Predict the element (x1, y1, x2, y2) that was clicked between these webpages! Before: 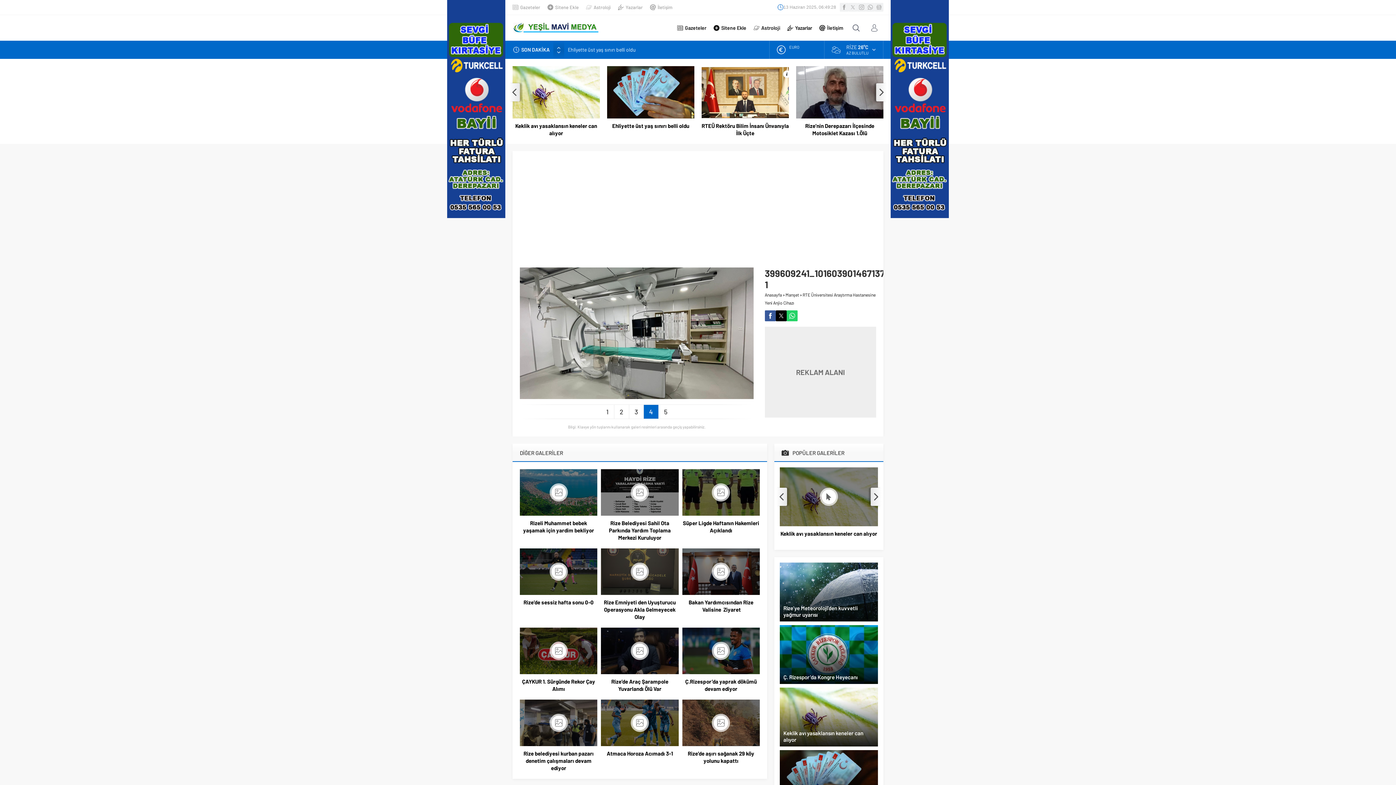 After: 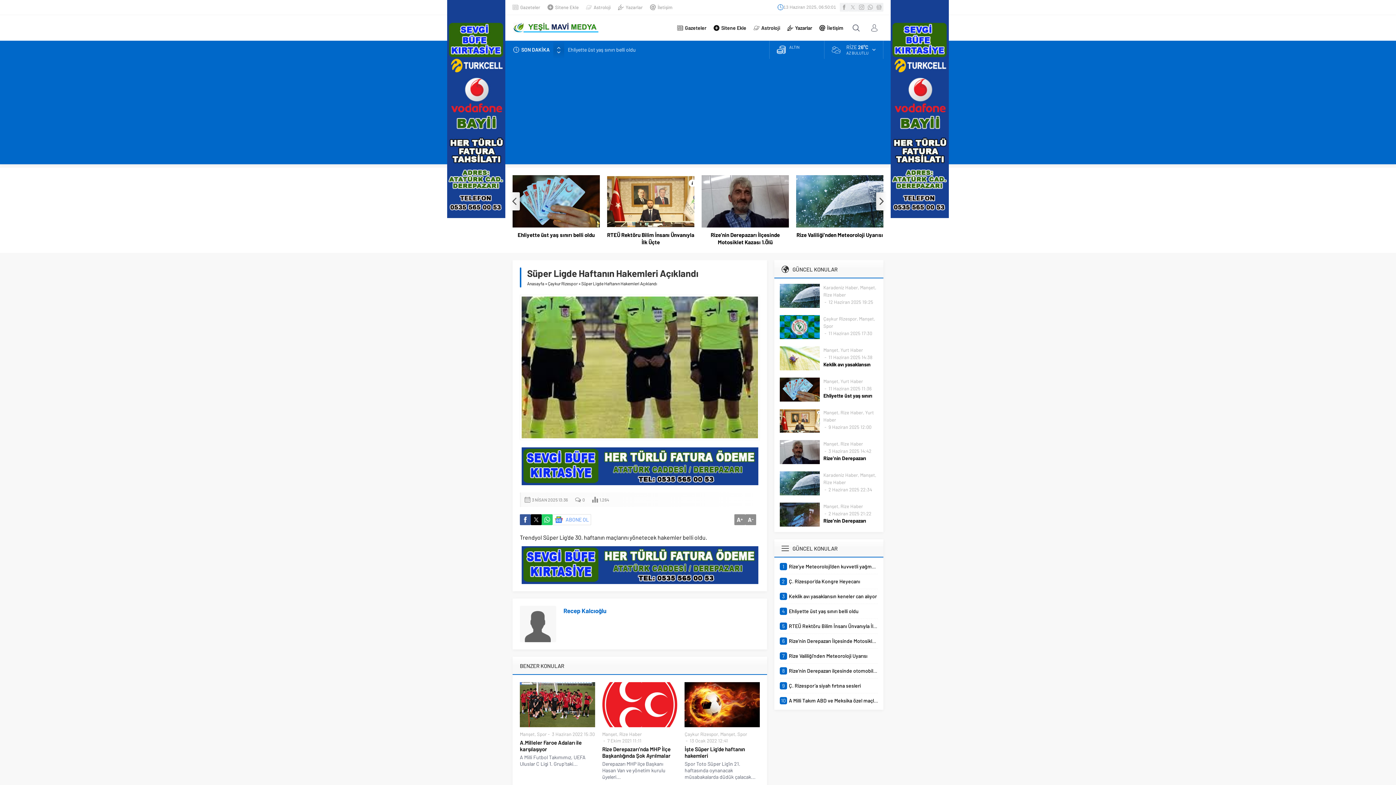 Action: bbox: (682, 469, 759, 515)